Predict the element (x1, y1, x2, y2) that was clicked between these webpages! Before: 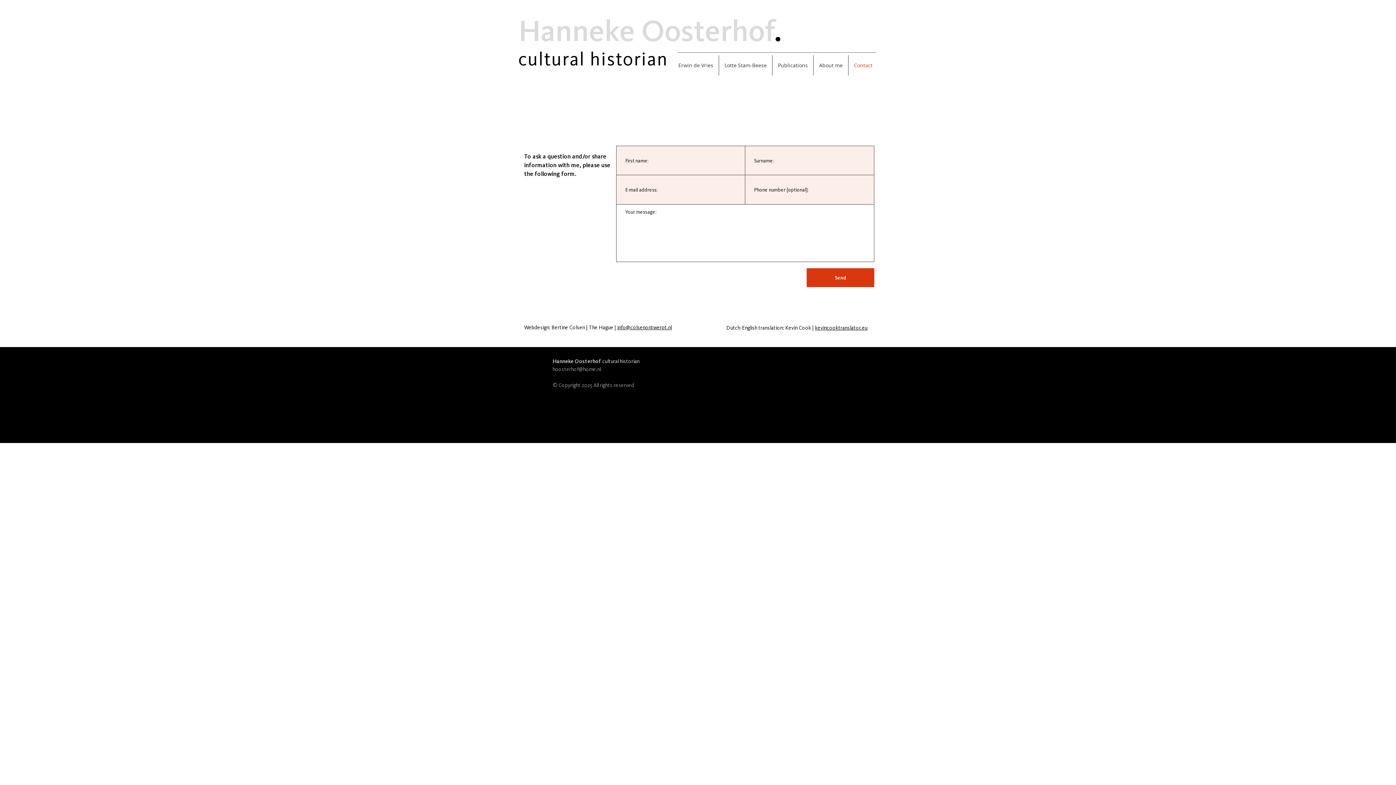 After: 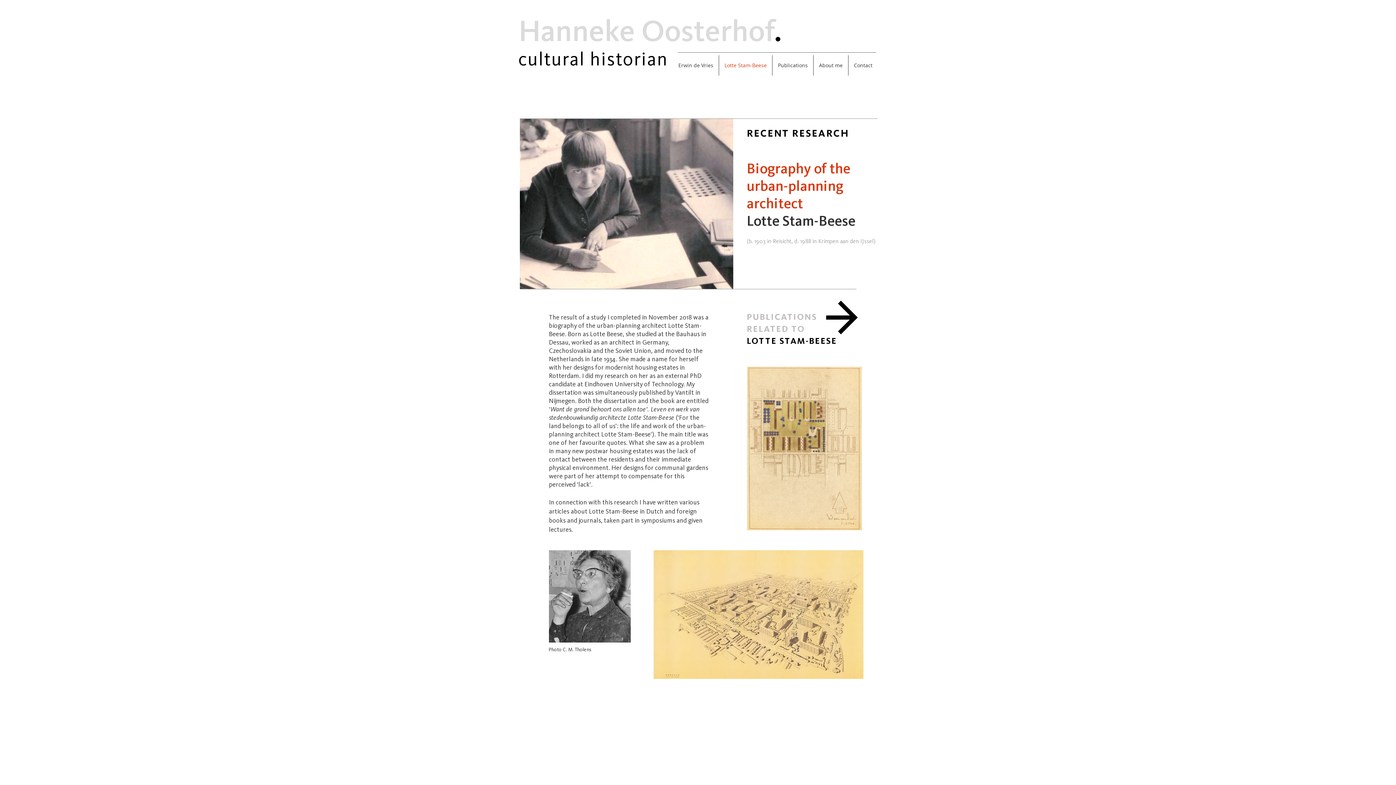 Action: bbox: (718, 55, 772, 75) label: Lotte Stam-Beese